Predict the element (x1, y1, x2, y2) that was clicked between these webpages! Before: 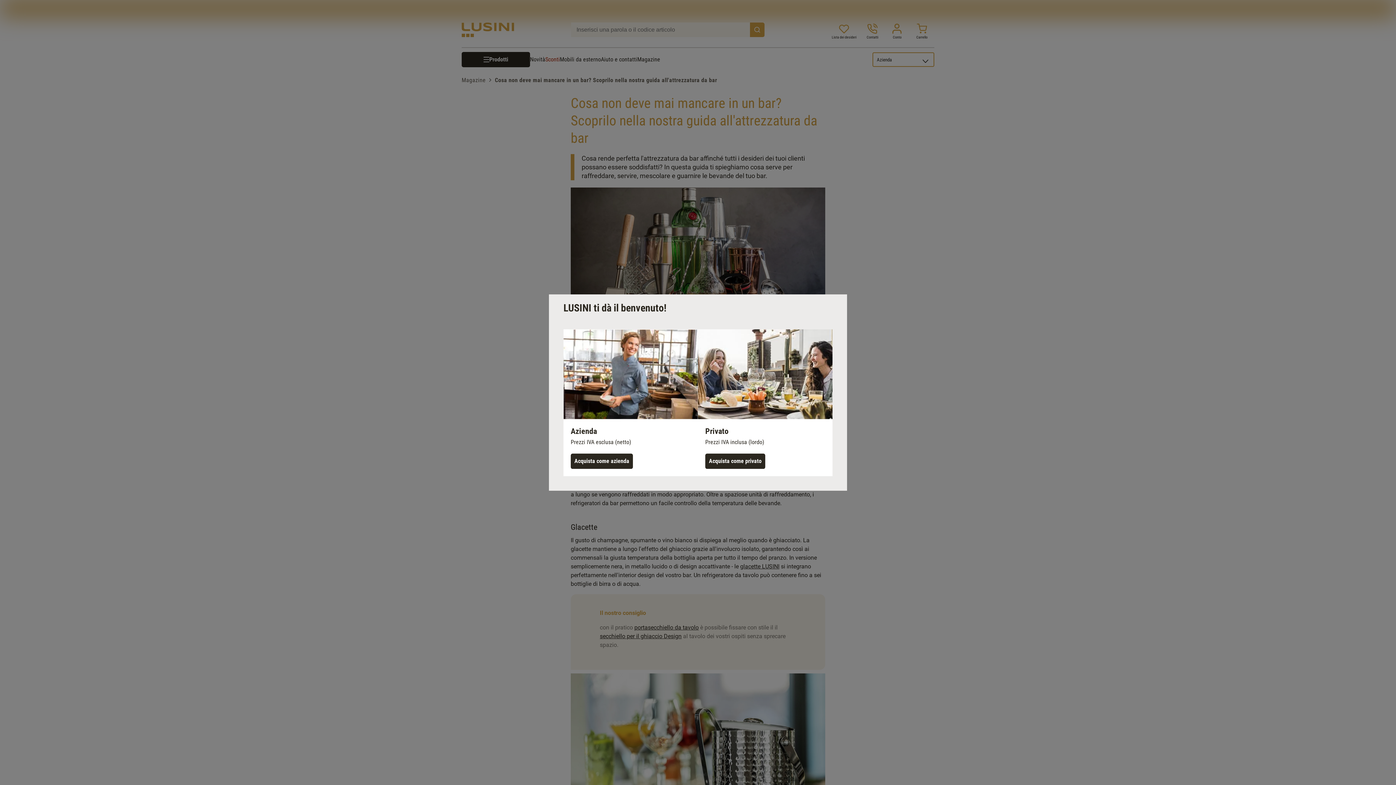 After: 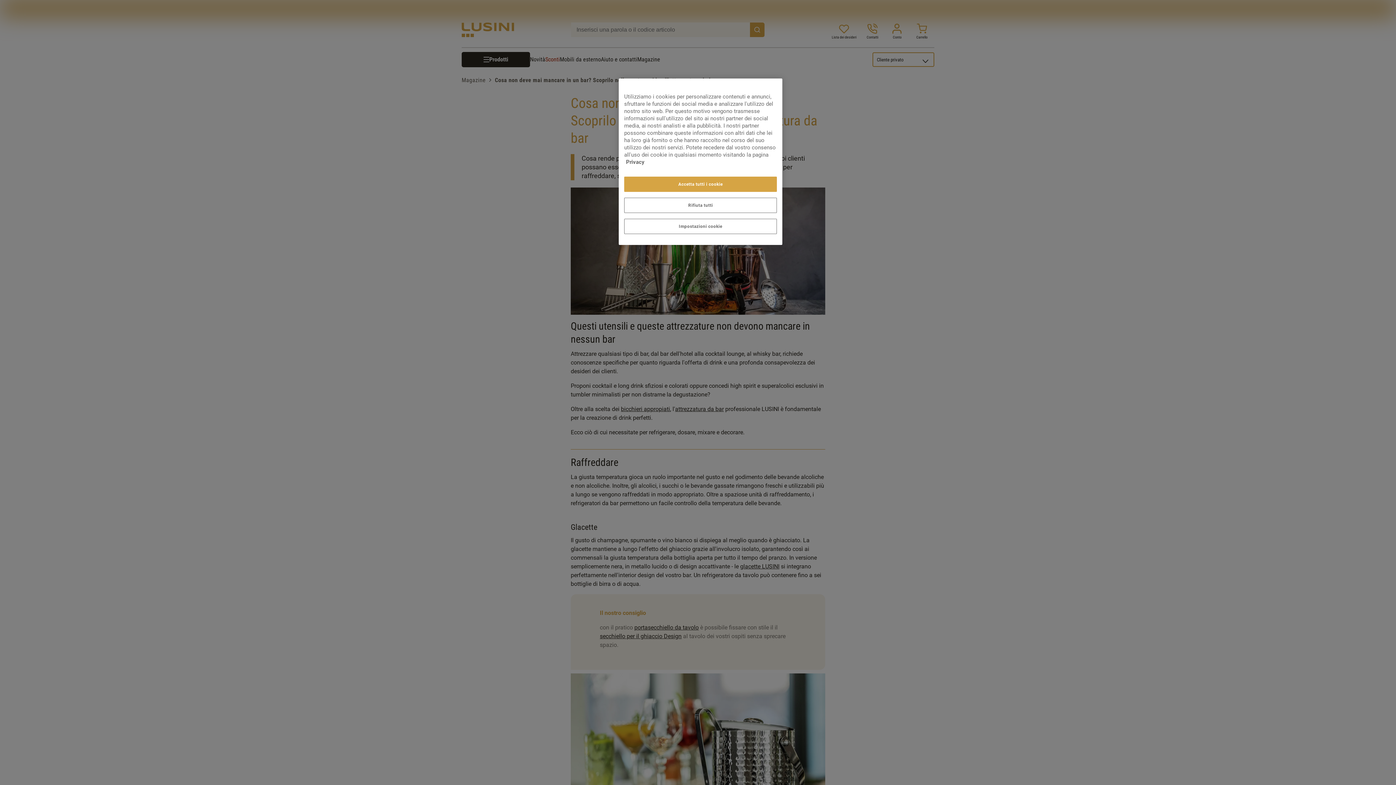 Action: bbox: (705, 453, 765, 469) label: Acquista come privato